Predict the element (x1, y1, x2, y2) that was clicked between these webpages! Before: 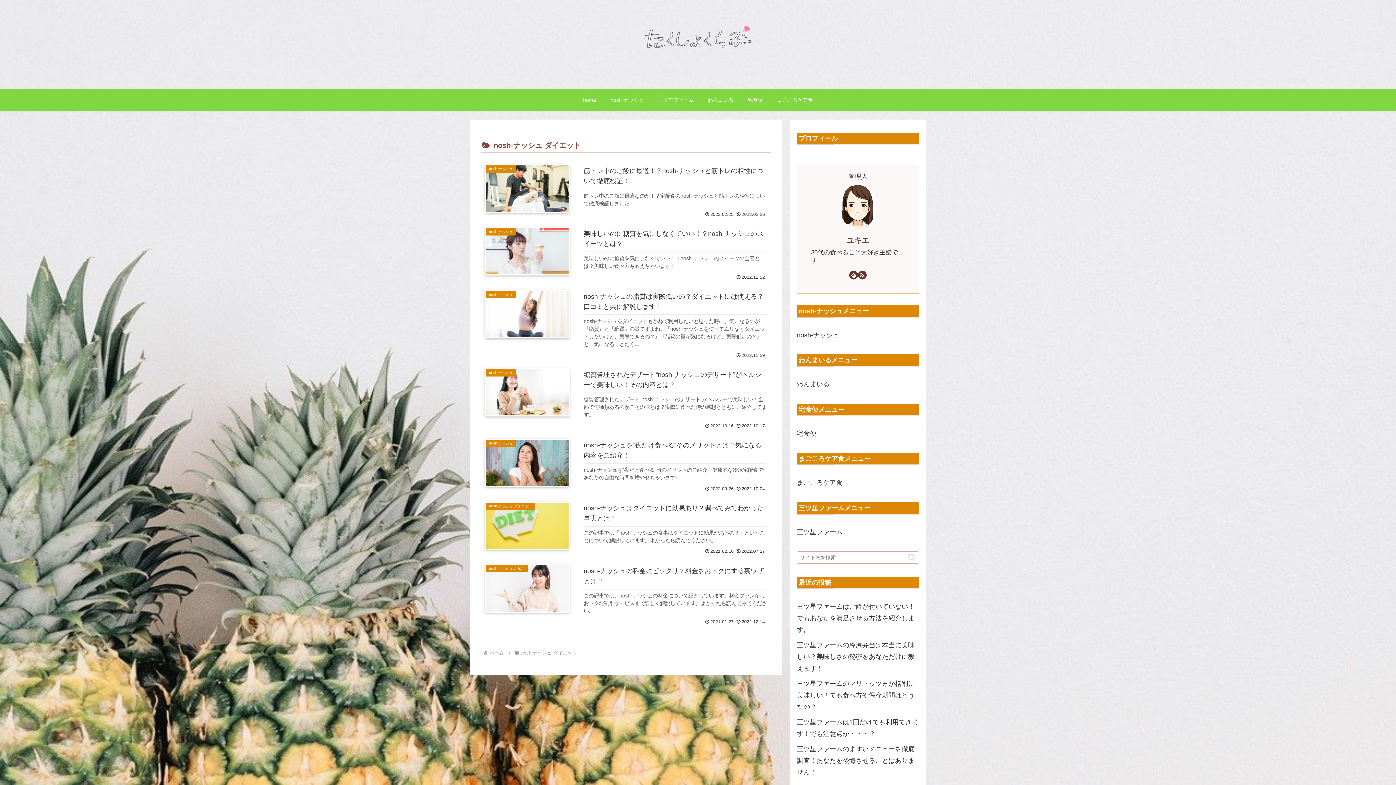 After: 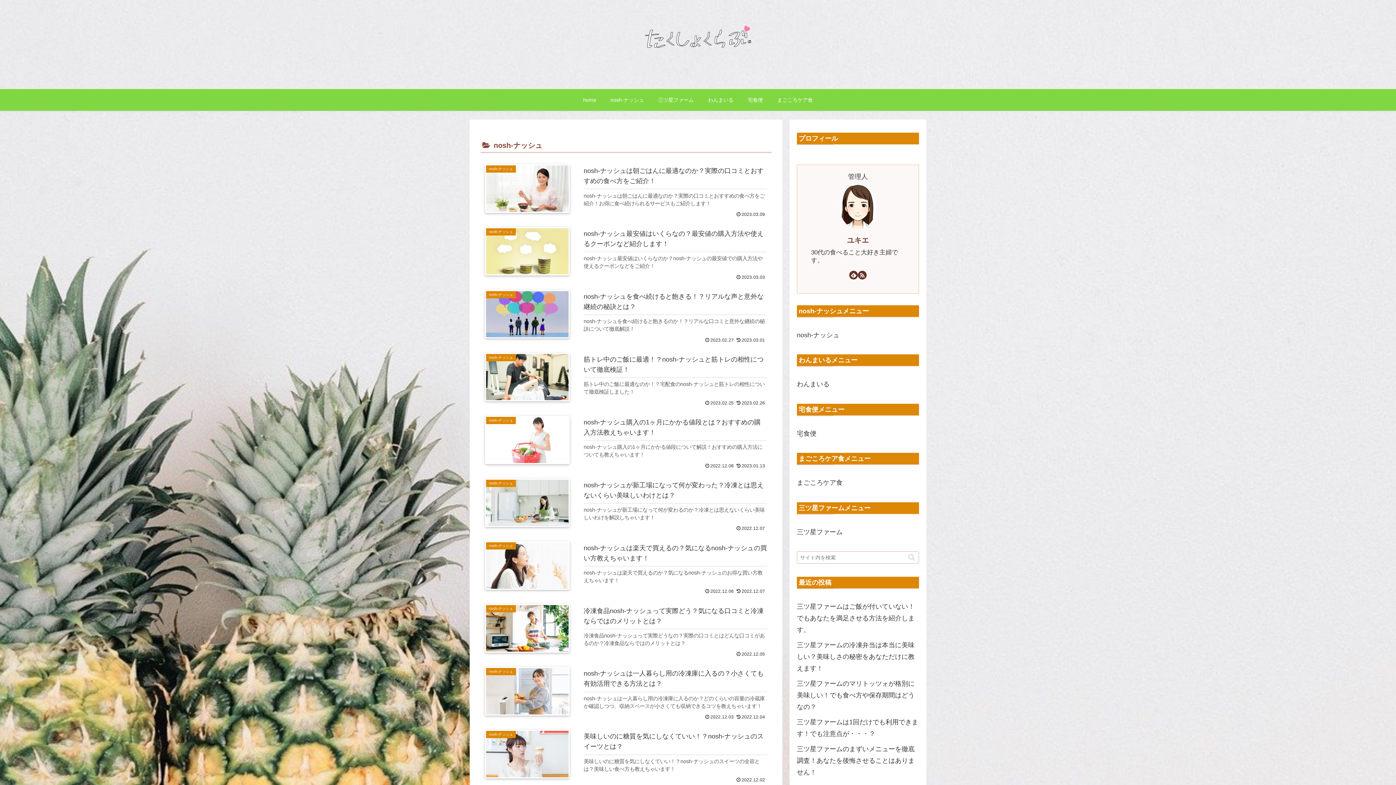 Action: bbox: (603, 89, 651, 110) label: nosh-ナッシュ